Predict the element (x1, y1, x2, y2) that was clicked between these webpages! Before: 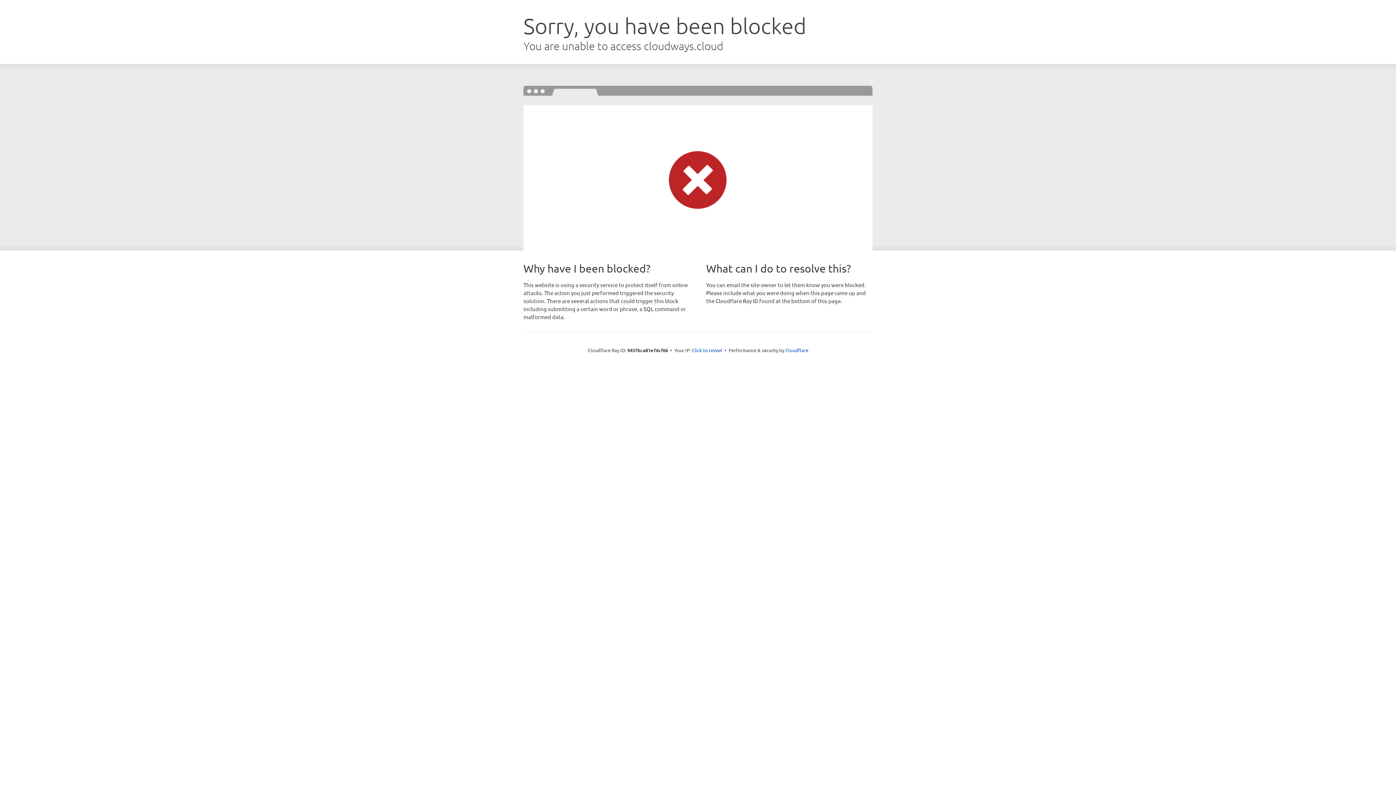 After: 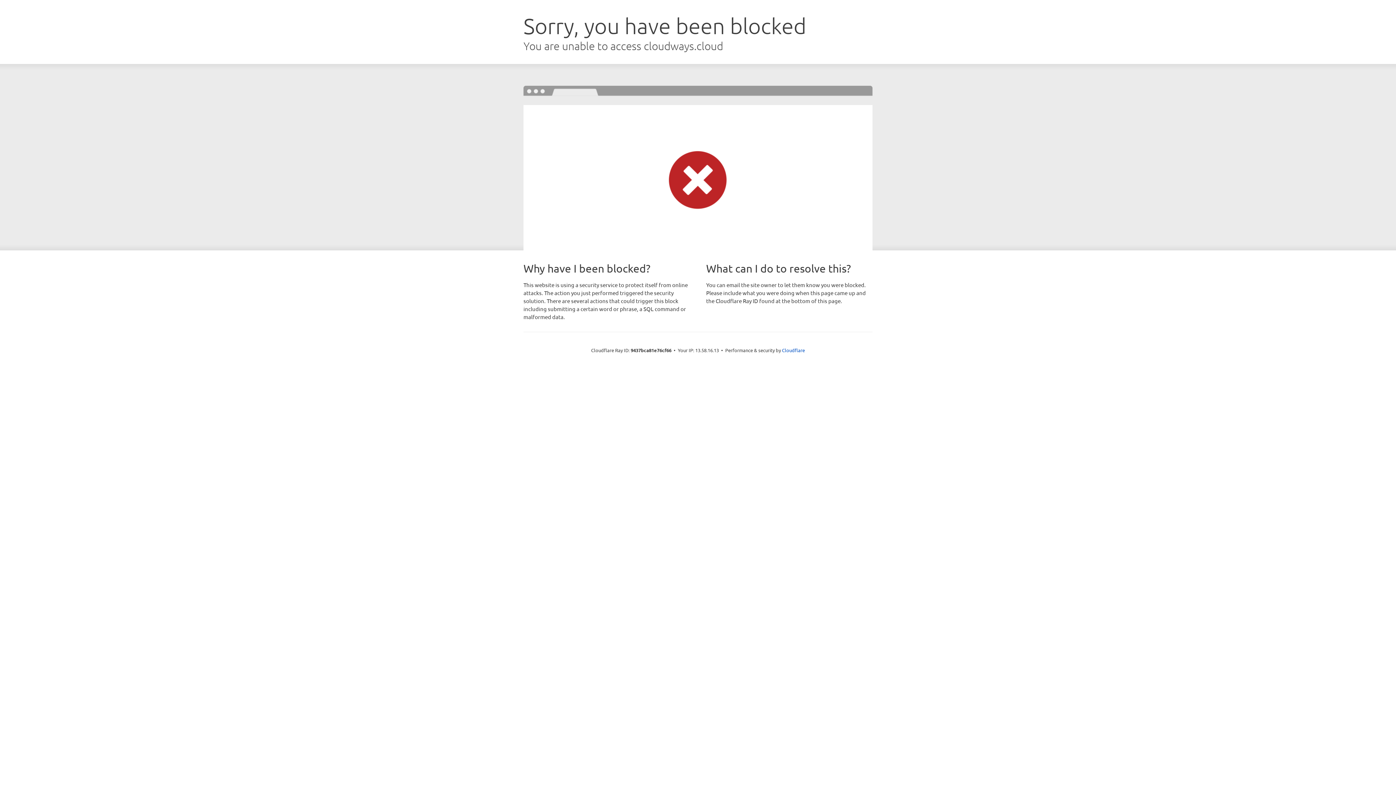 Action: bbox: (692, 346, 722, 353) label: Click to reveal